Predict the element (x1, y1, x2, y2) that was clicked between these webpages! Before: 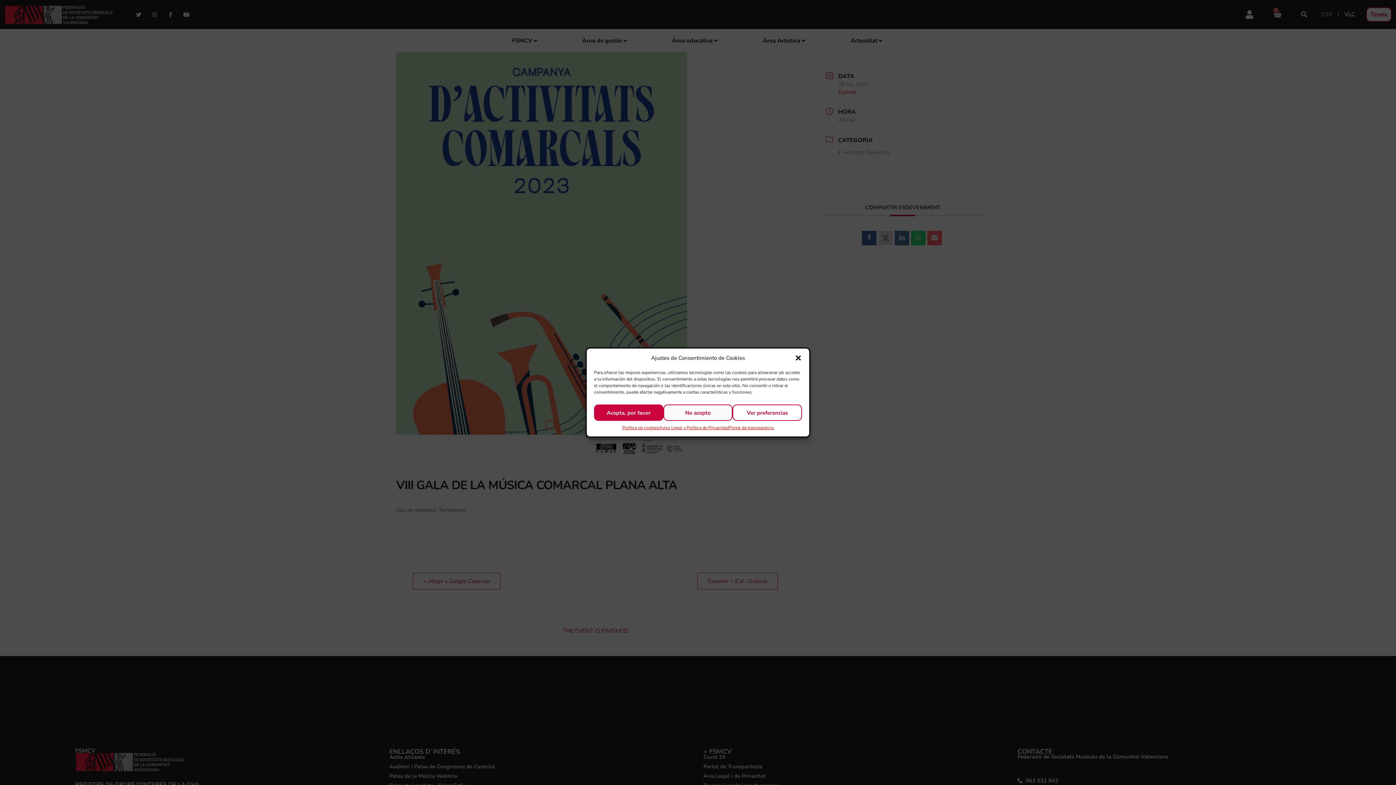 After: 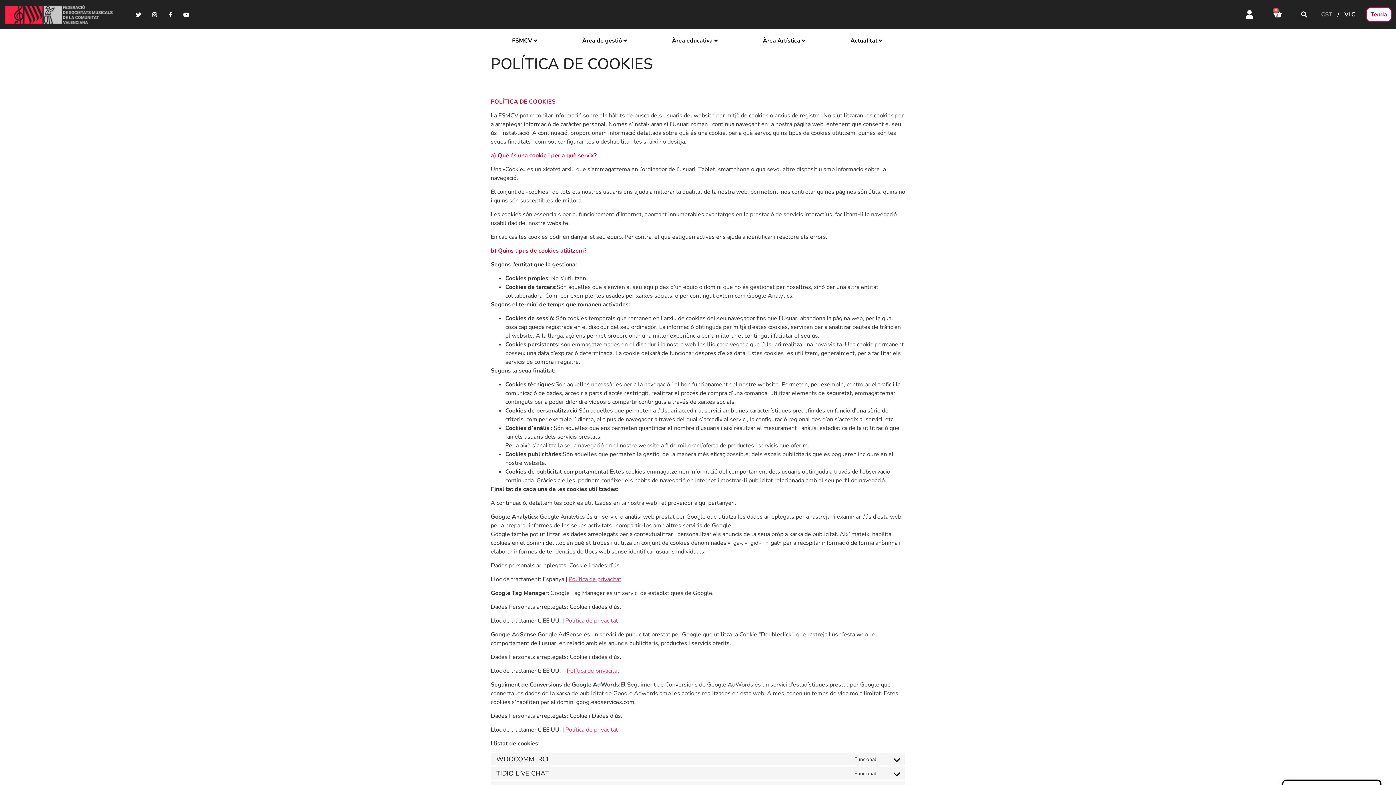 Action: bbox: (622, 424, 659, 431) label: Política de cookies